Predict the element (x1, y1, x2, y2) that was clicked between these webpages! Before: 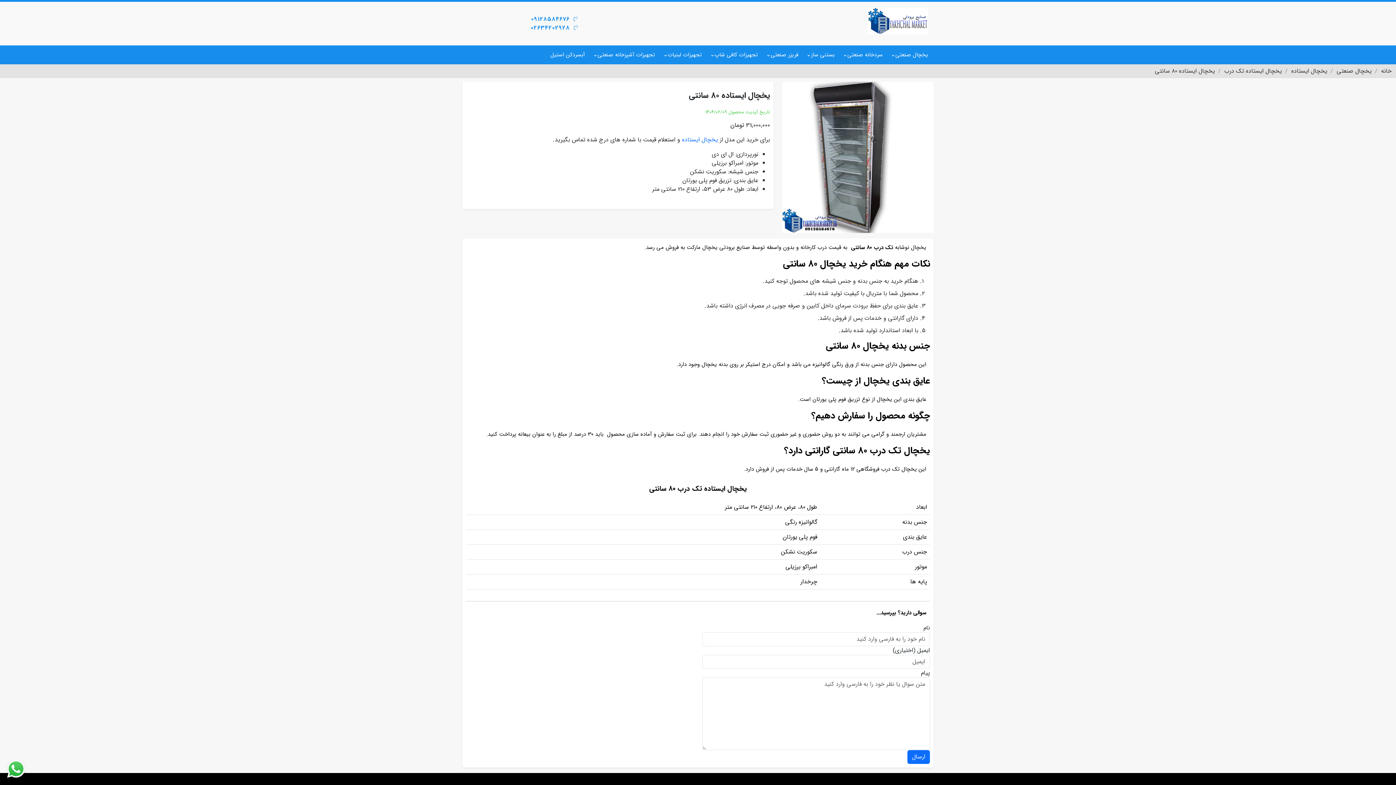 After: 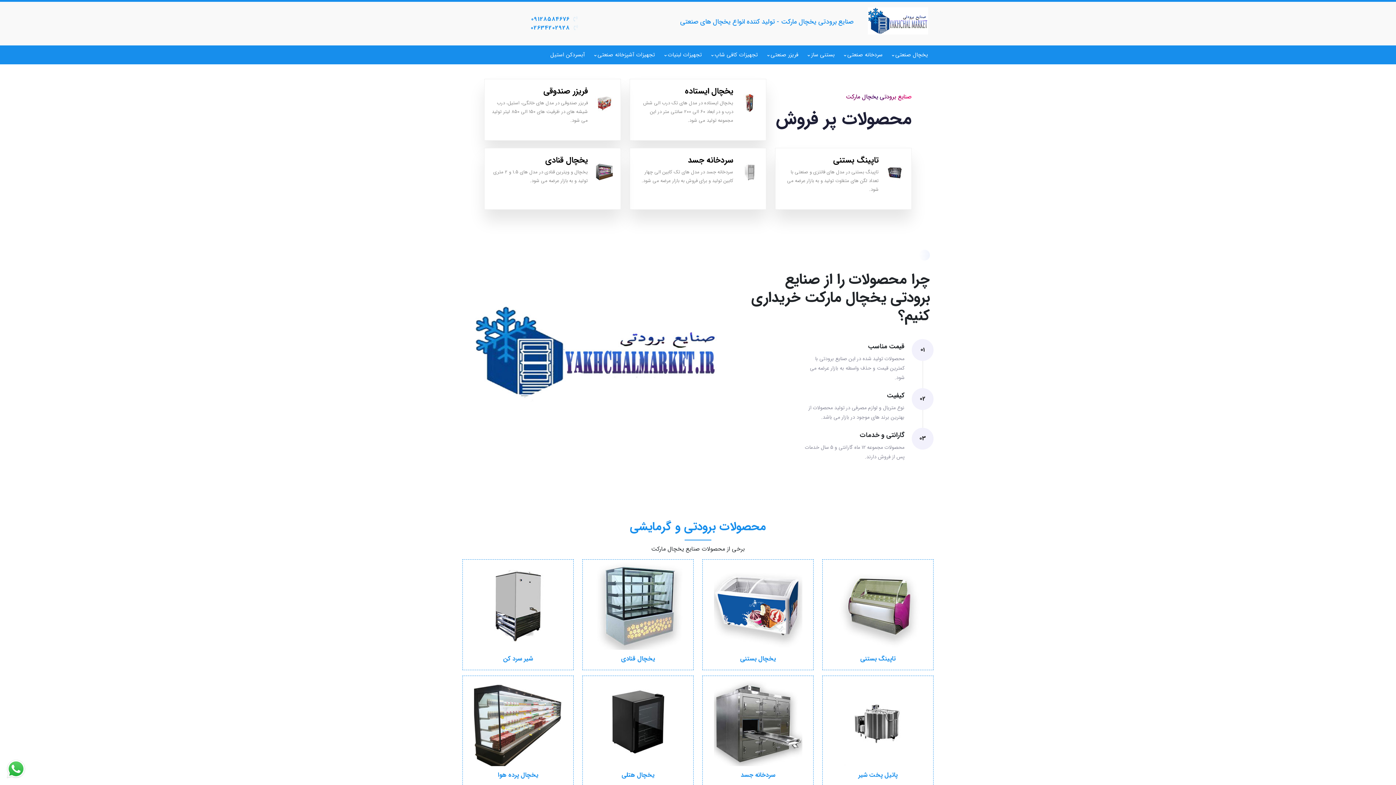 Action: bbox: (868, 7, 928, 34)